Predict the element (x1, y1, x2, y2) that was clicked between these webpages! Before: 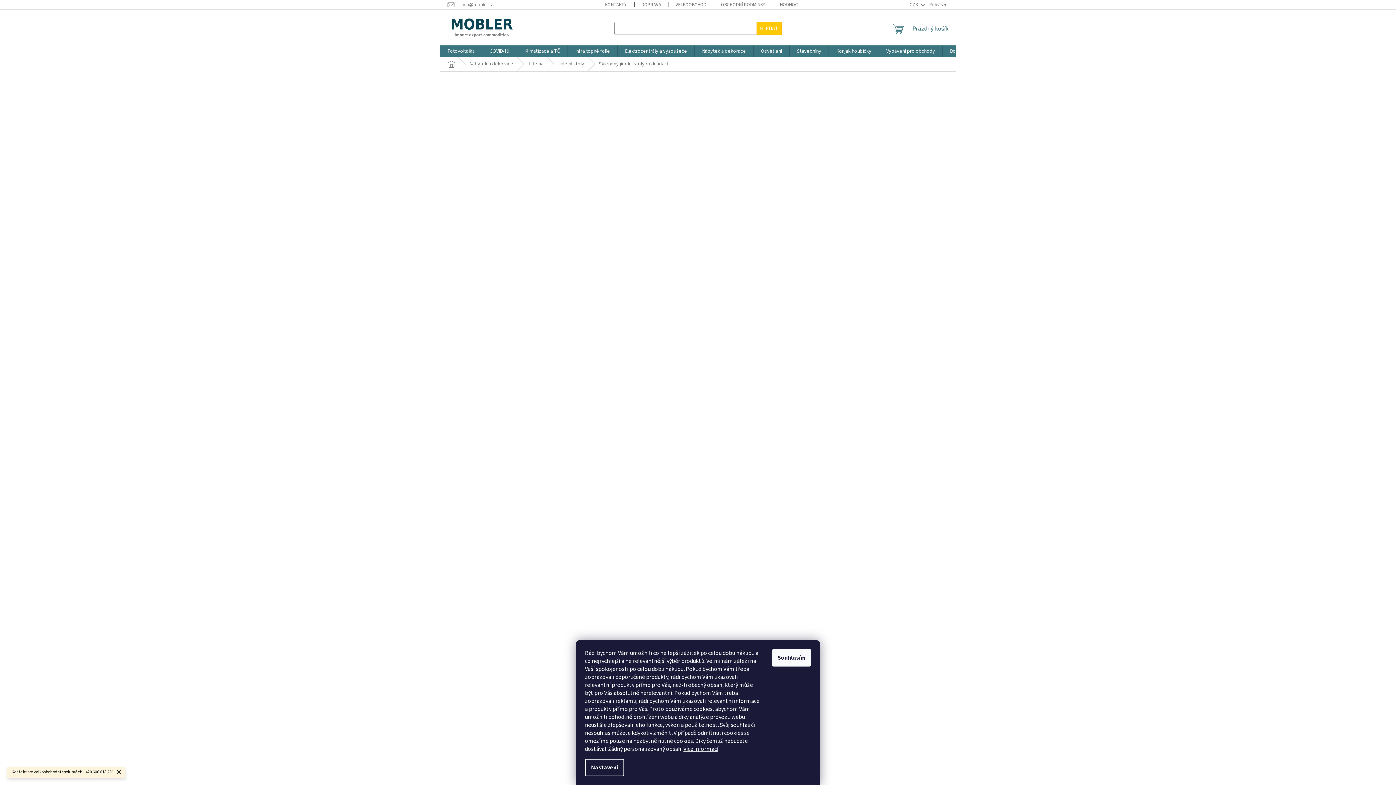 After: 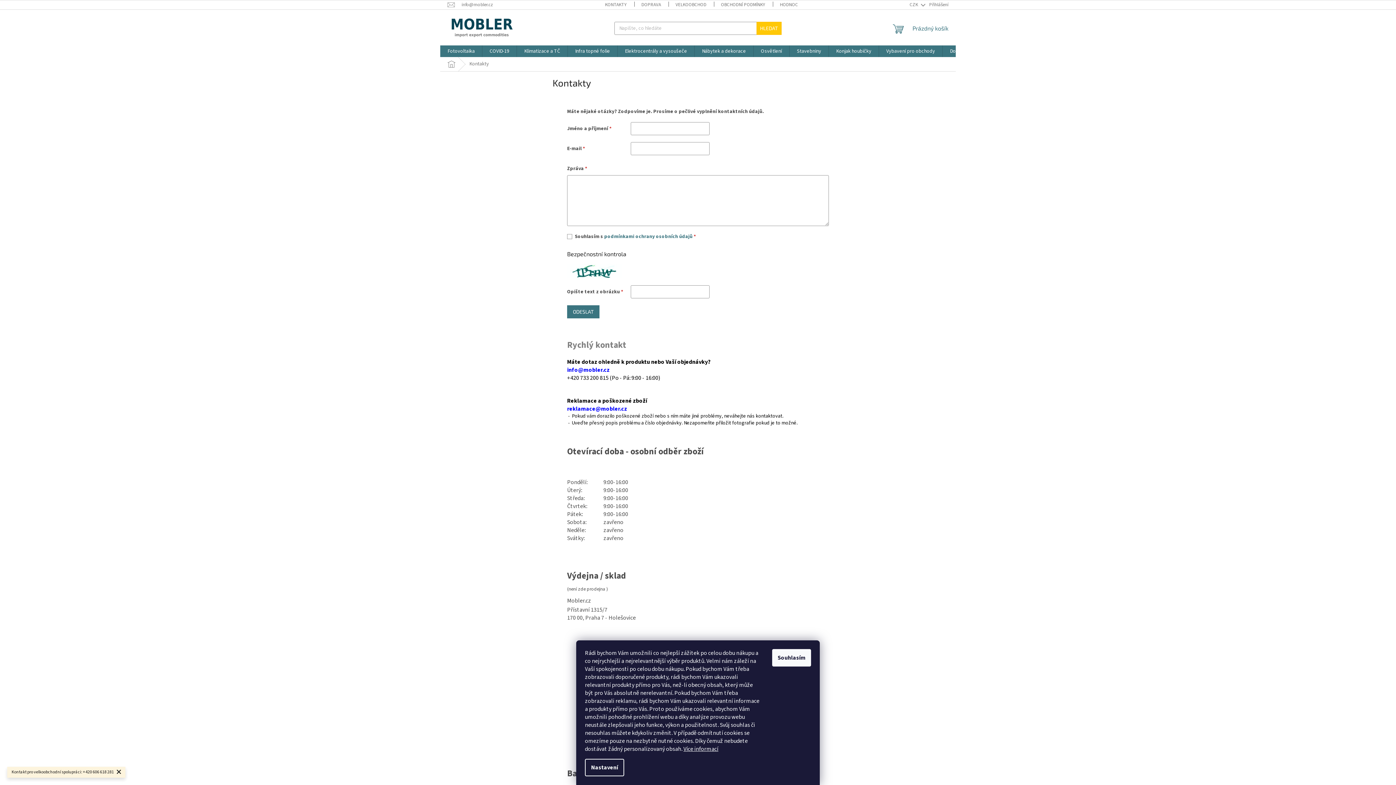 Action: bbox: (597, 0, 634, 9) label: KONTAKTY